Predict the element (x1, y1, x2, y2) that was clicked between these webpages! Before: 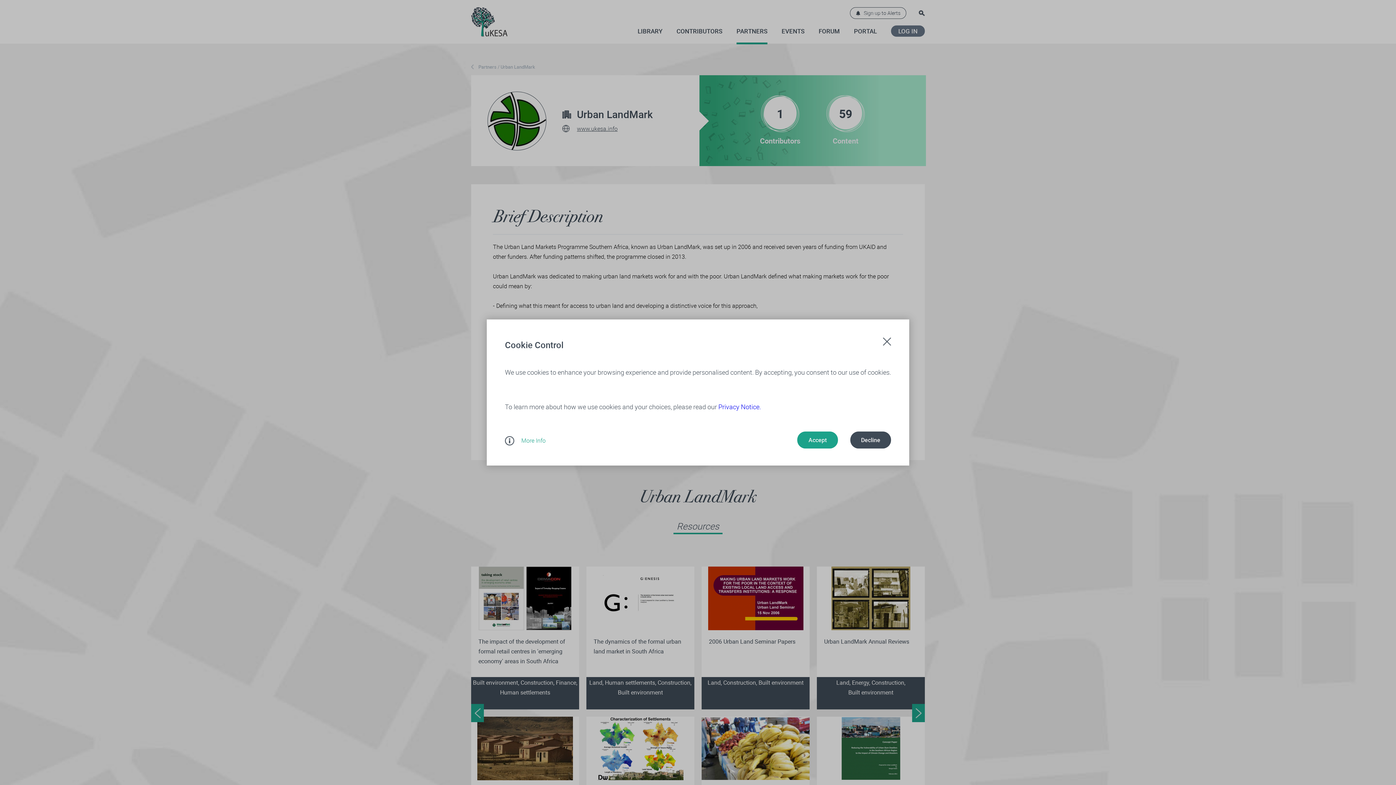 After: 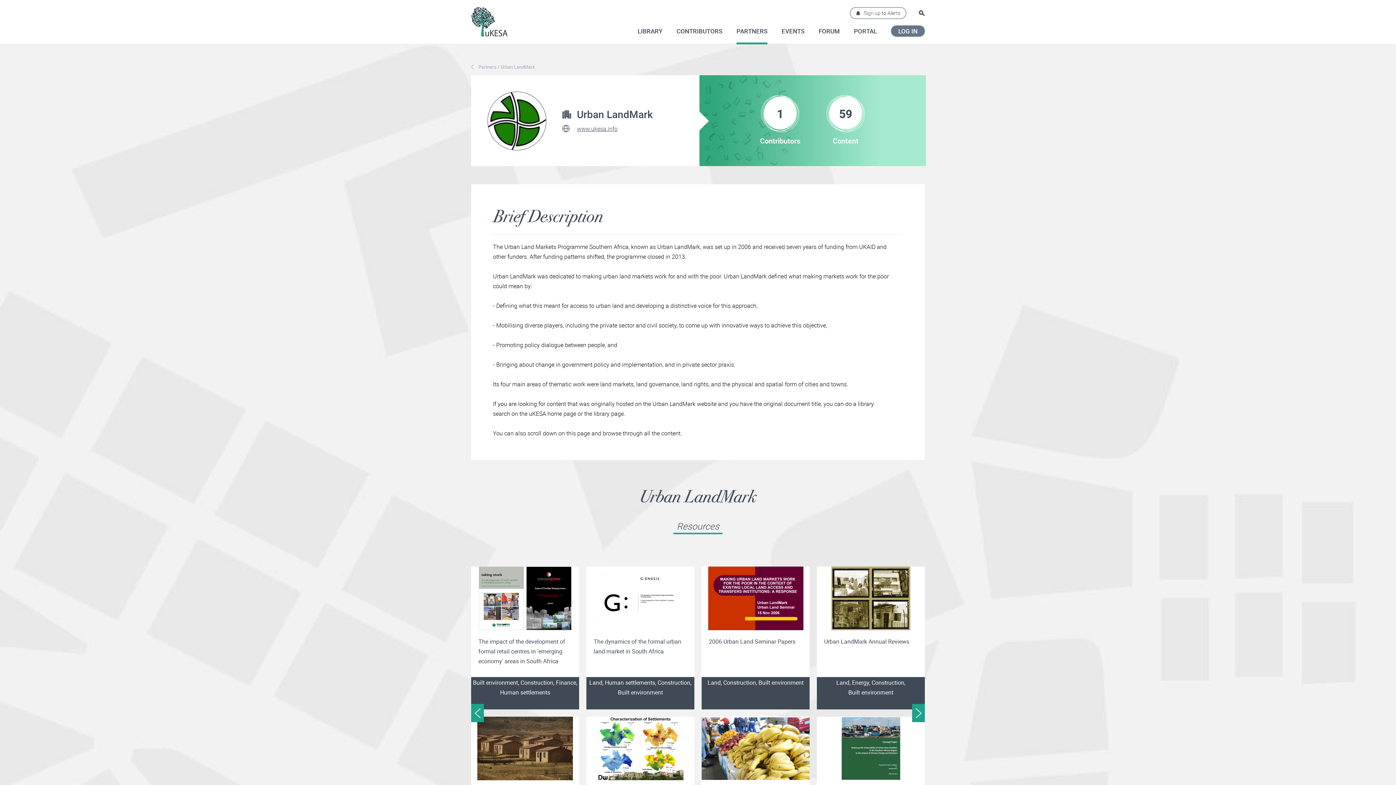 Action: label: Decline bbox: (850, 431, 891, 448)